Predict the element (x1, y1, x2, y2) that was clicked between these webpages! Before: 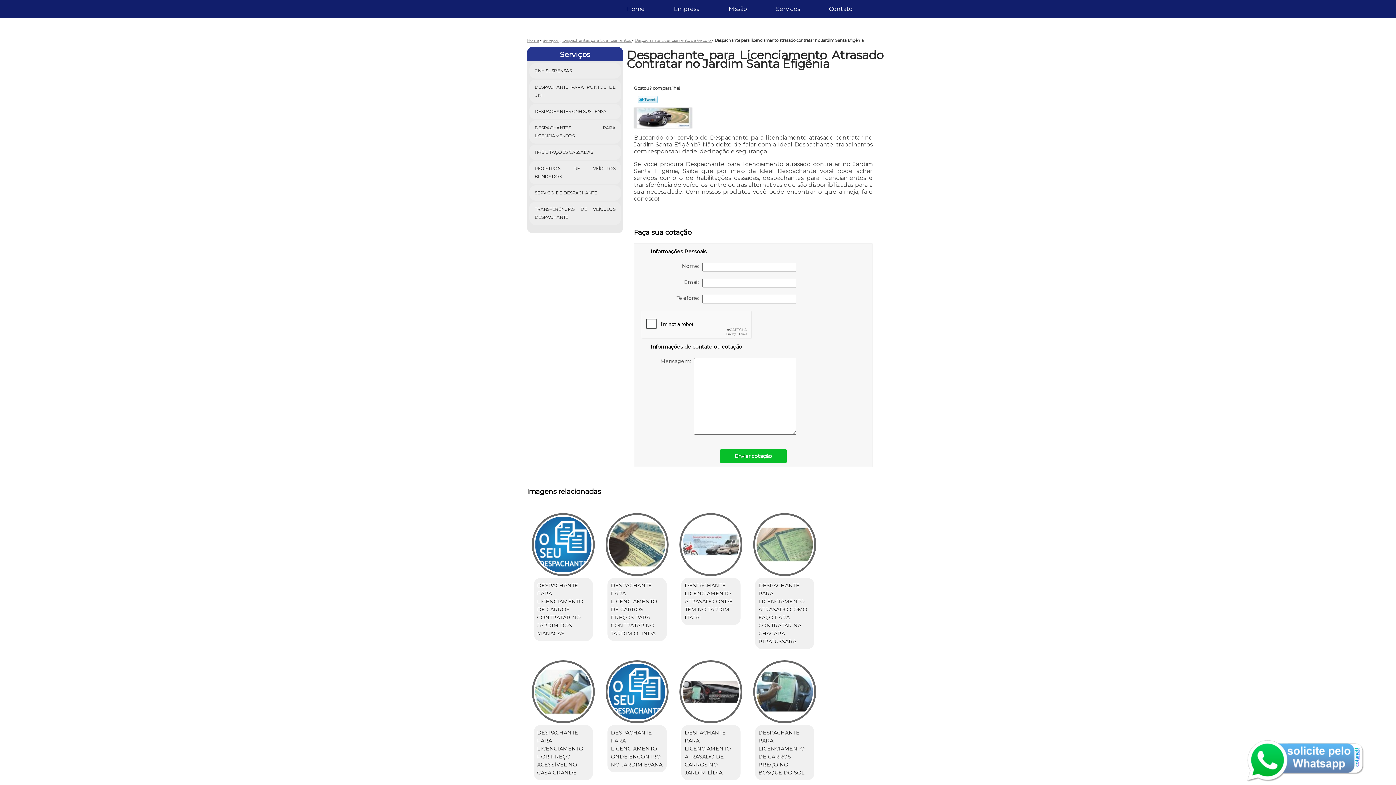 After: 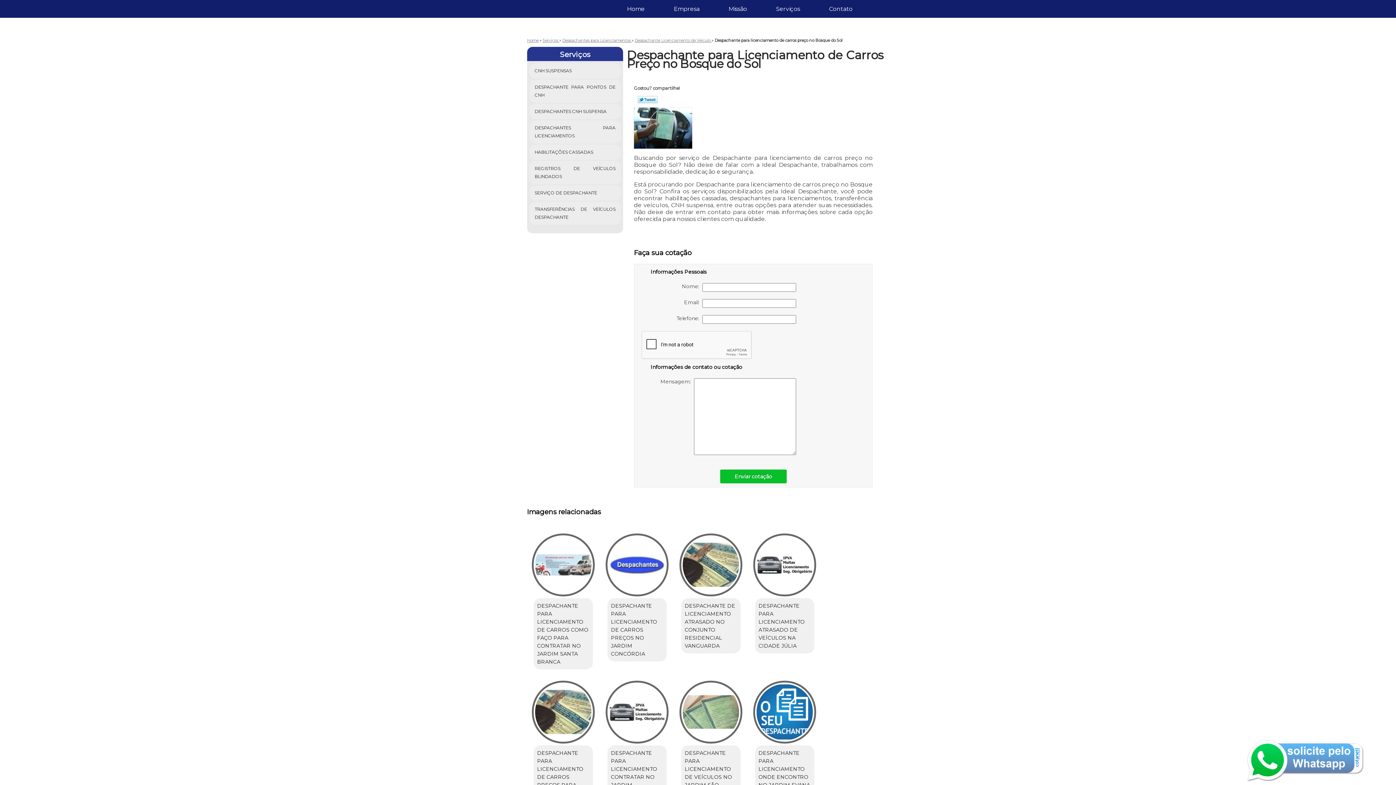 Action: bbox: (753, 660, 816, 723)